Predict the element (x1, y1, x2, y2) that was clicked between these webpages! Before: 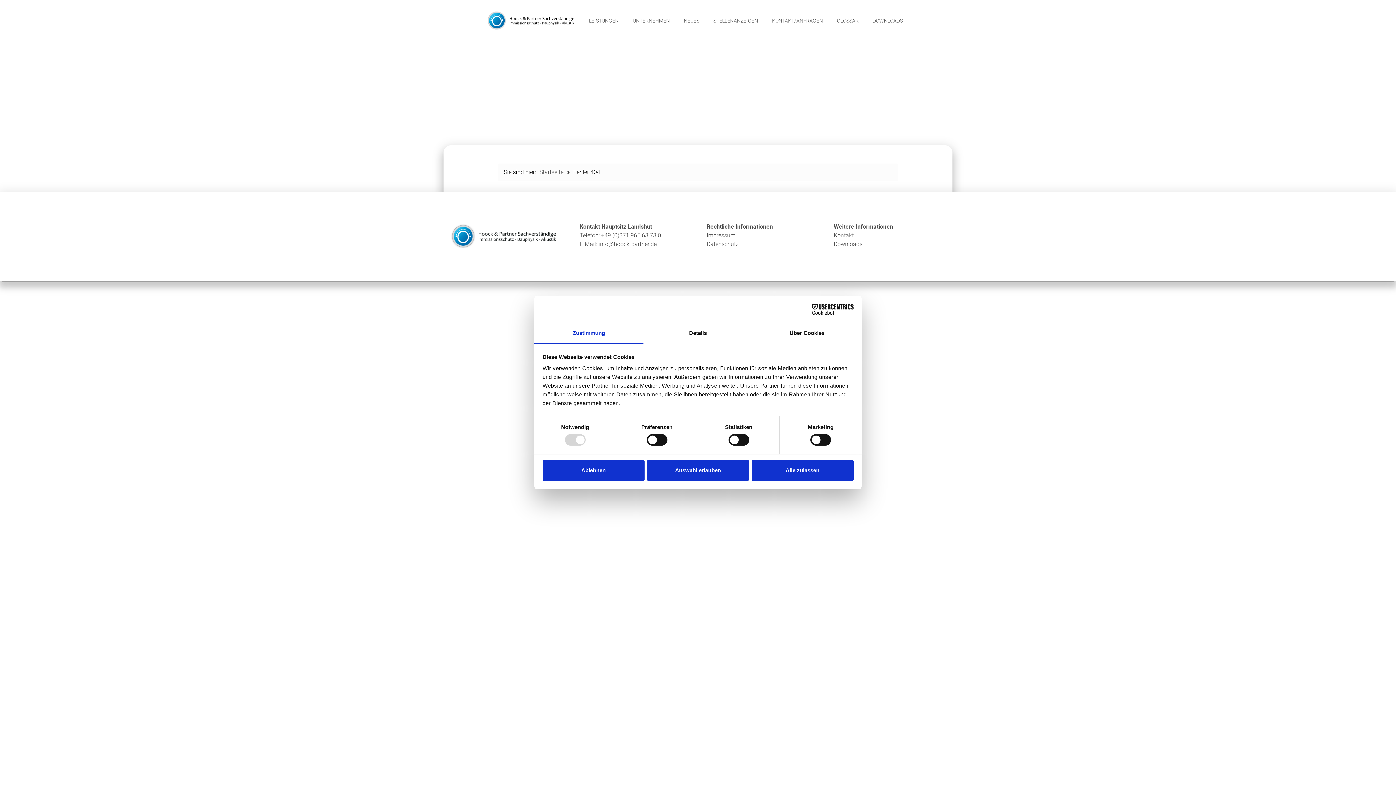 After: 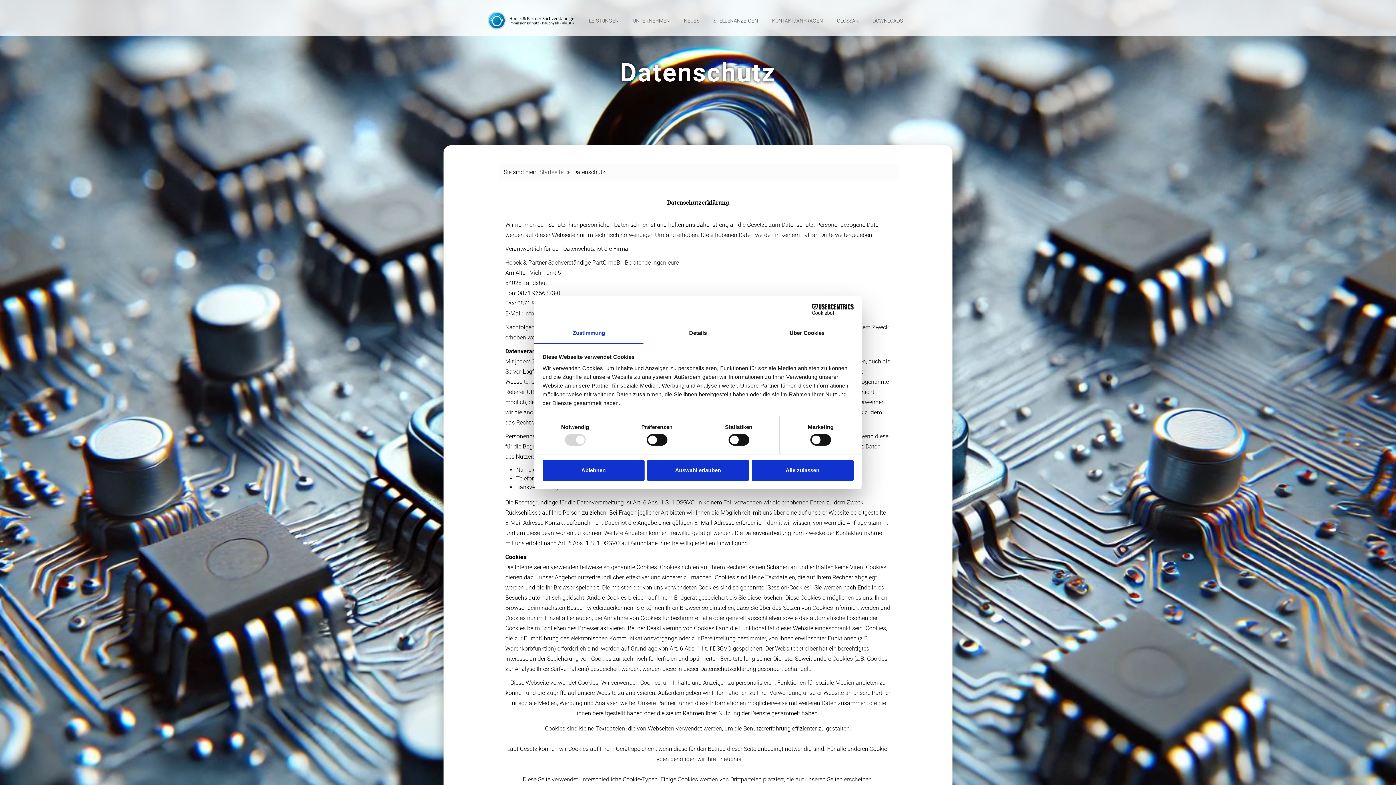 Action: label: Datenschutz bbox: (706, 240, 738, 248)